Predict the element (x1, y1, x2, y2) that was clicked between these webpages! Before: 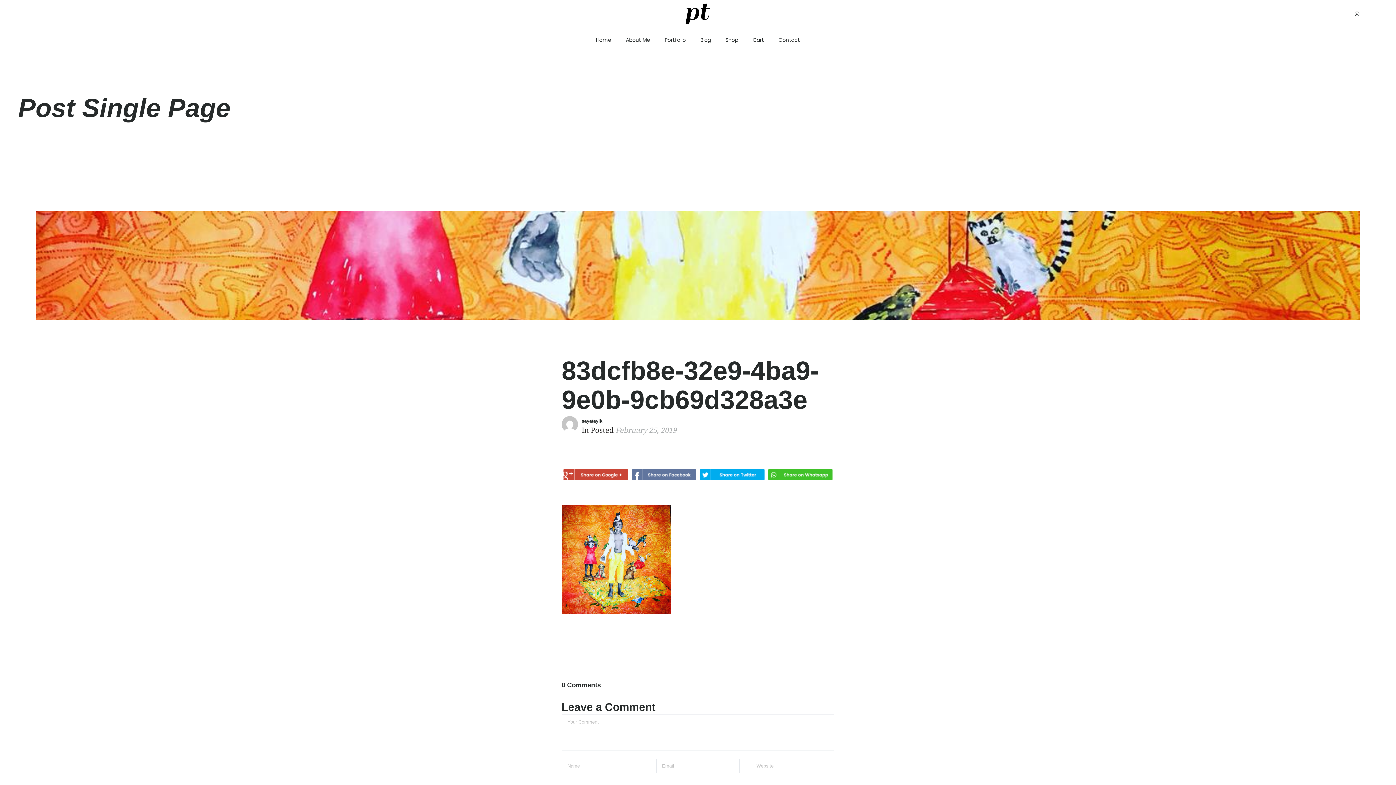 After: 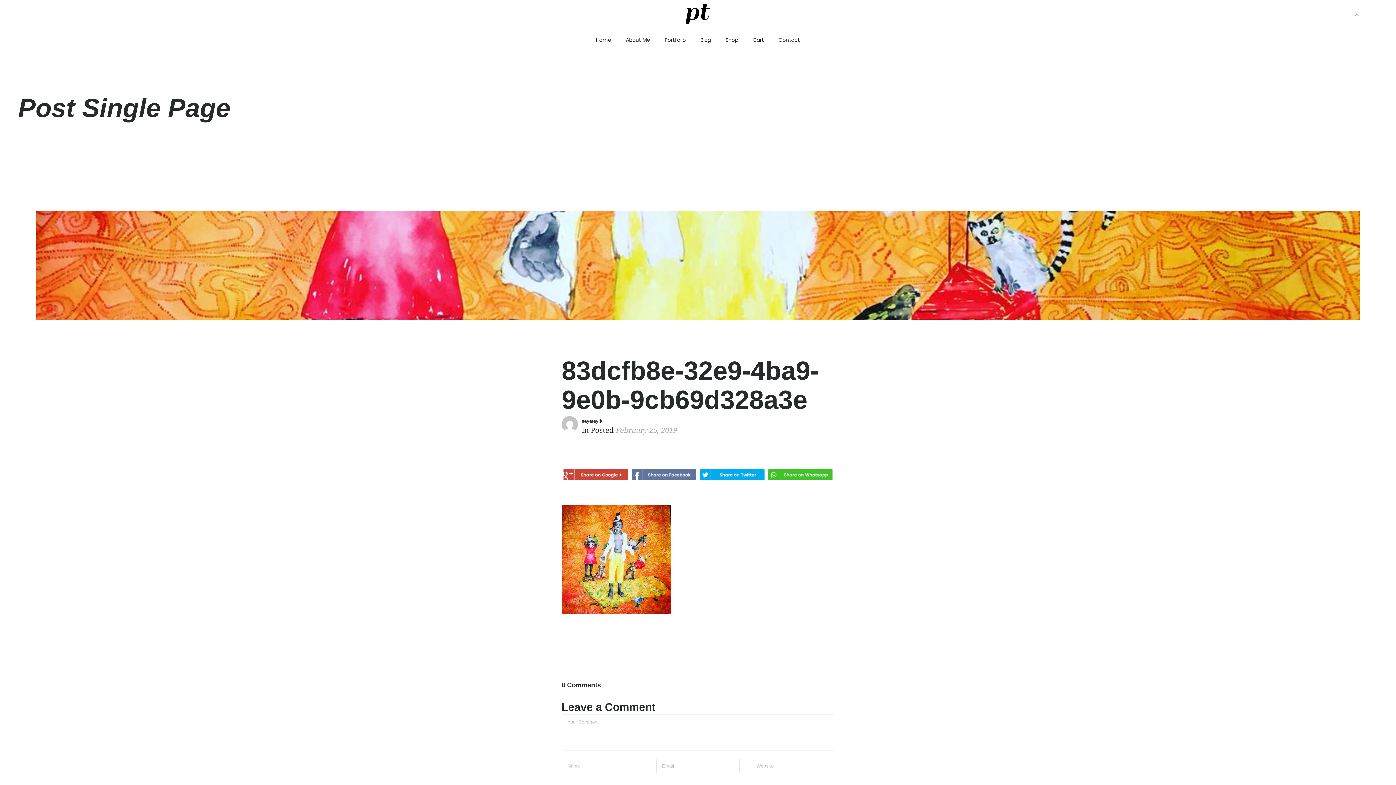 Action: bbox: (1354, 9, 1360, 18)